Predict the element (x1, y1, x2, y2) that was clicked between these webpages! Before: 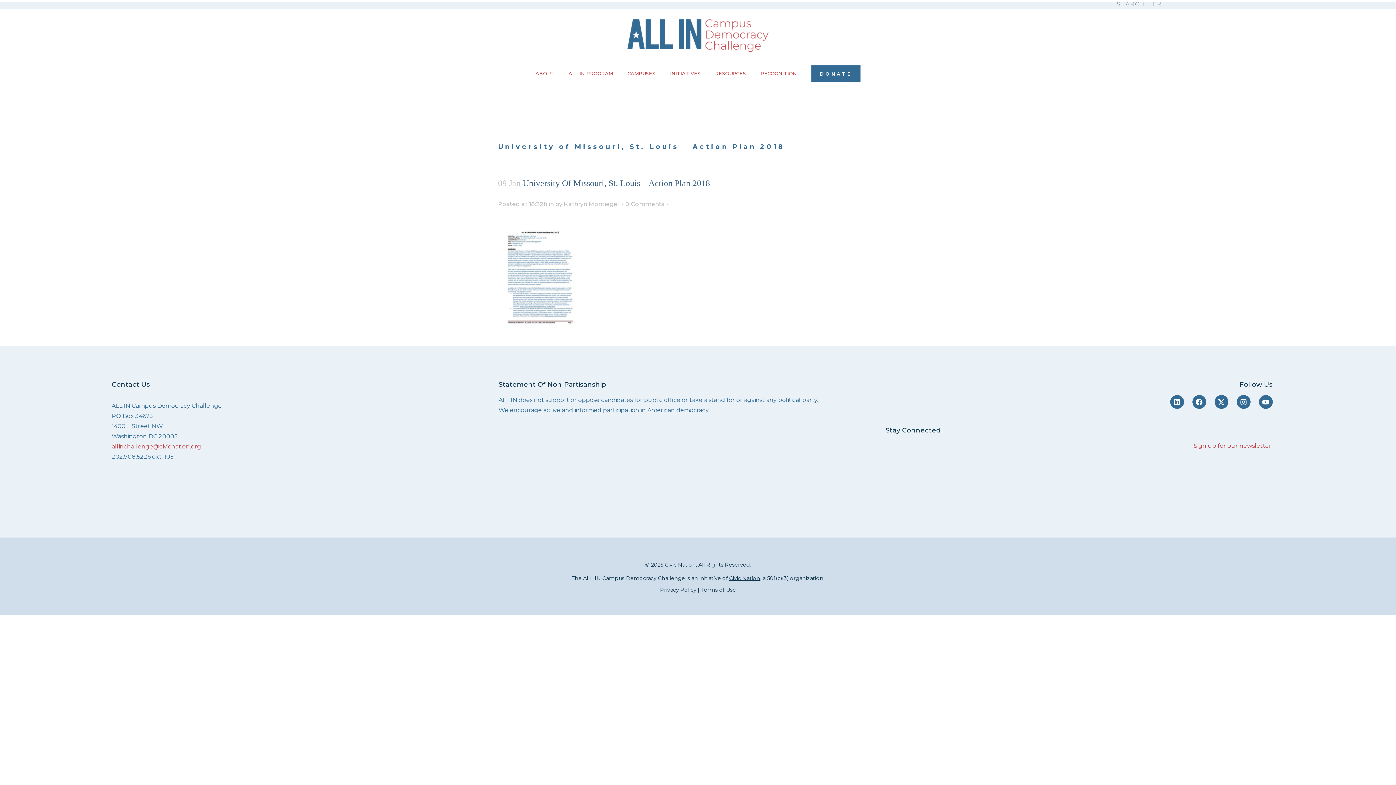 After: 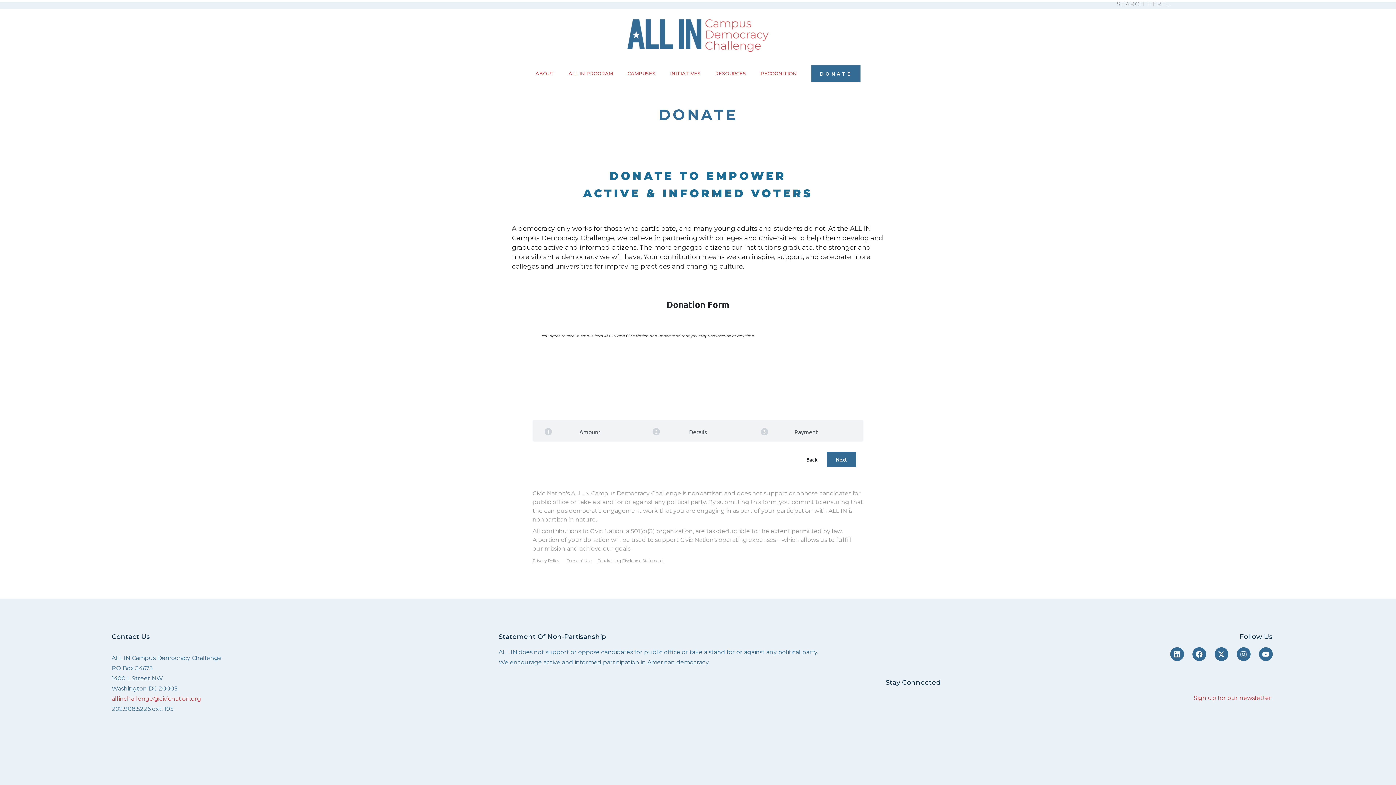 Action: bbox: (811, 65, 860, 82) label: DONATE